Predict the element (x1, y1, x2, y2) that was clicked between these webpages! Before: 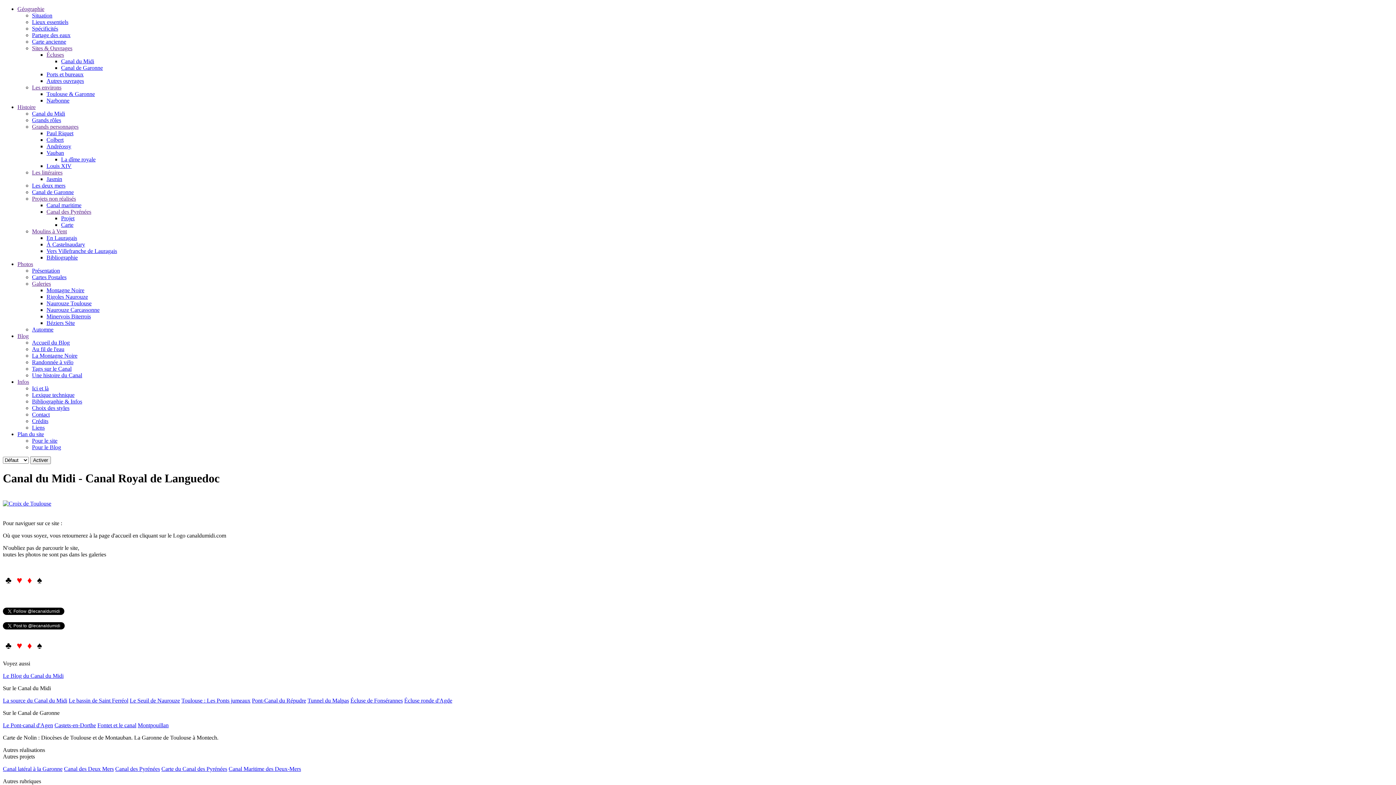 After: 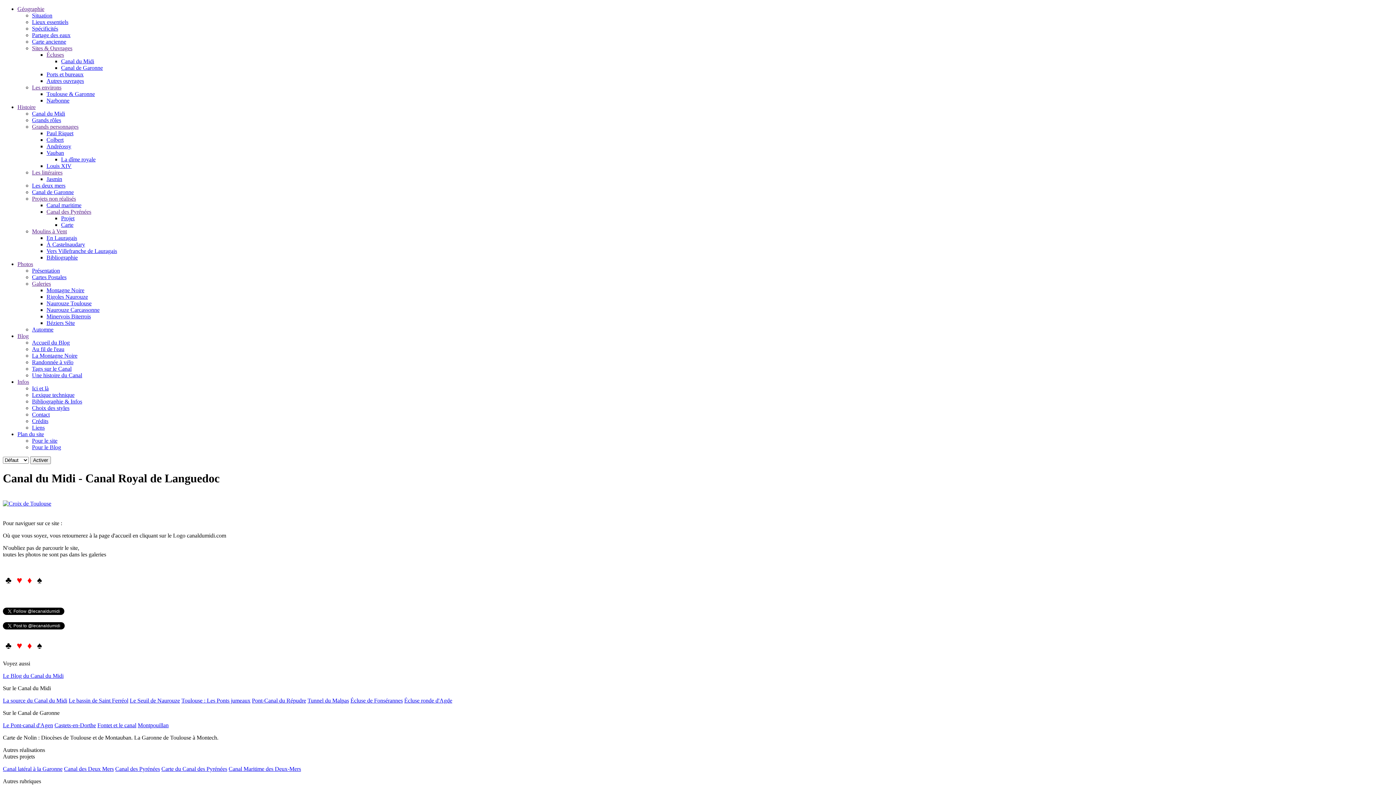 Action: bbox: (32, 117, 61, 123) label: Grands rôles